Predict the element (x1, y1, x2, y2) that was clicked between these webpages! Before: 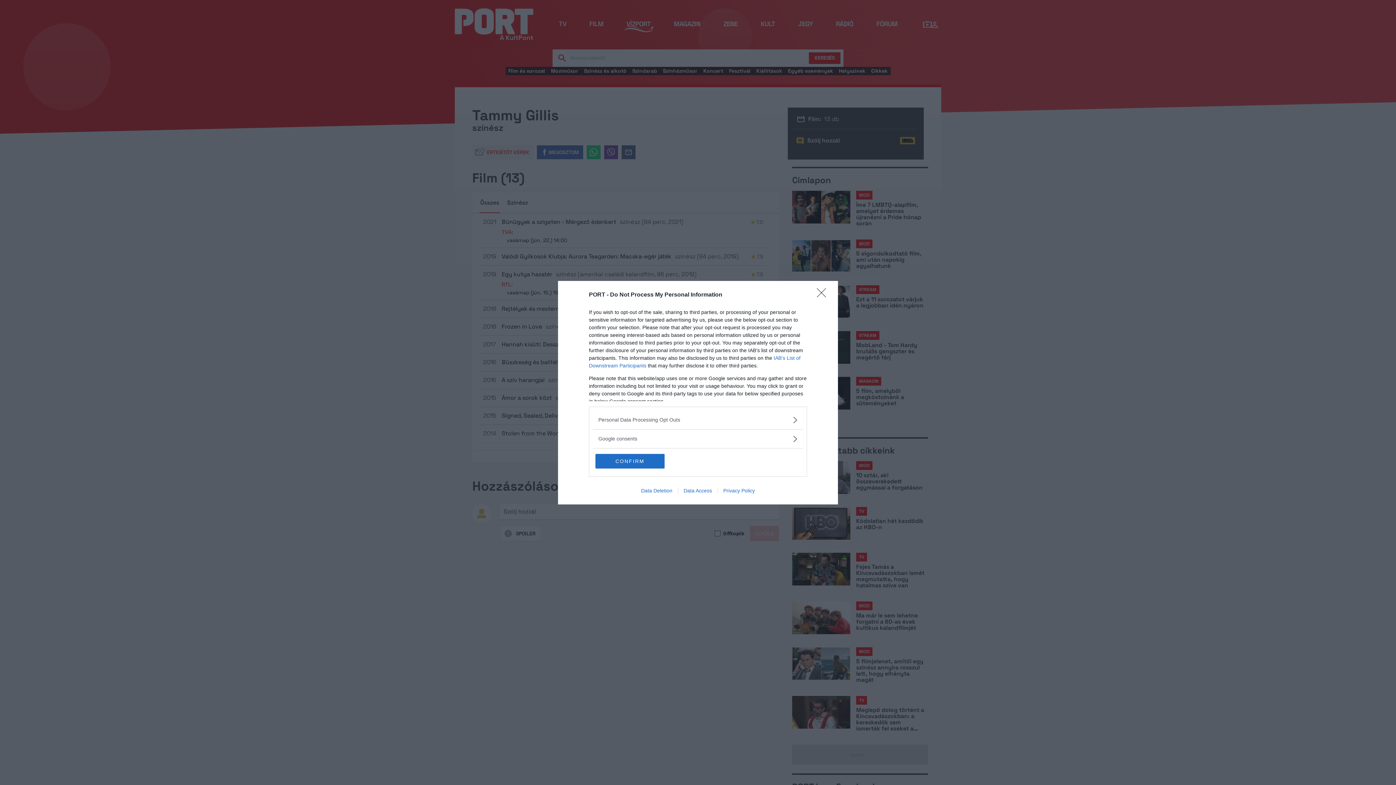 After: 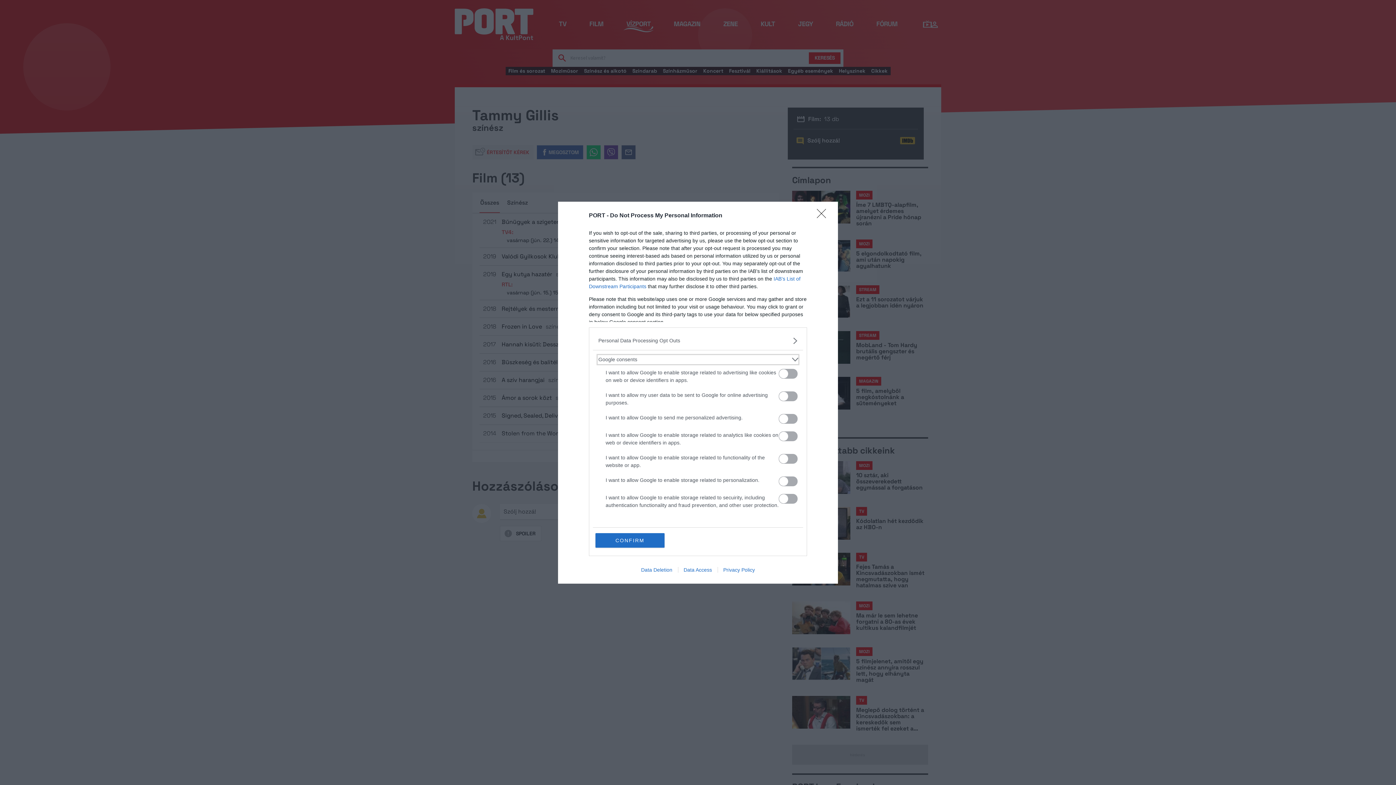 Action: bbox: (598, 435, 797, 442) label: Google consents